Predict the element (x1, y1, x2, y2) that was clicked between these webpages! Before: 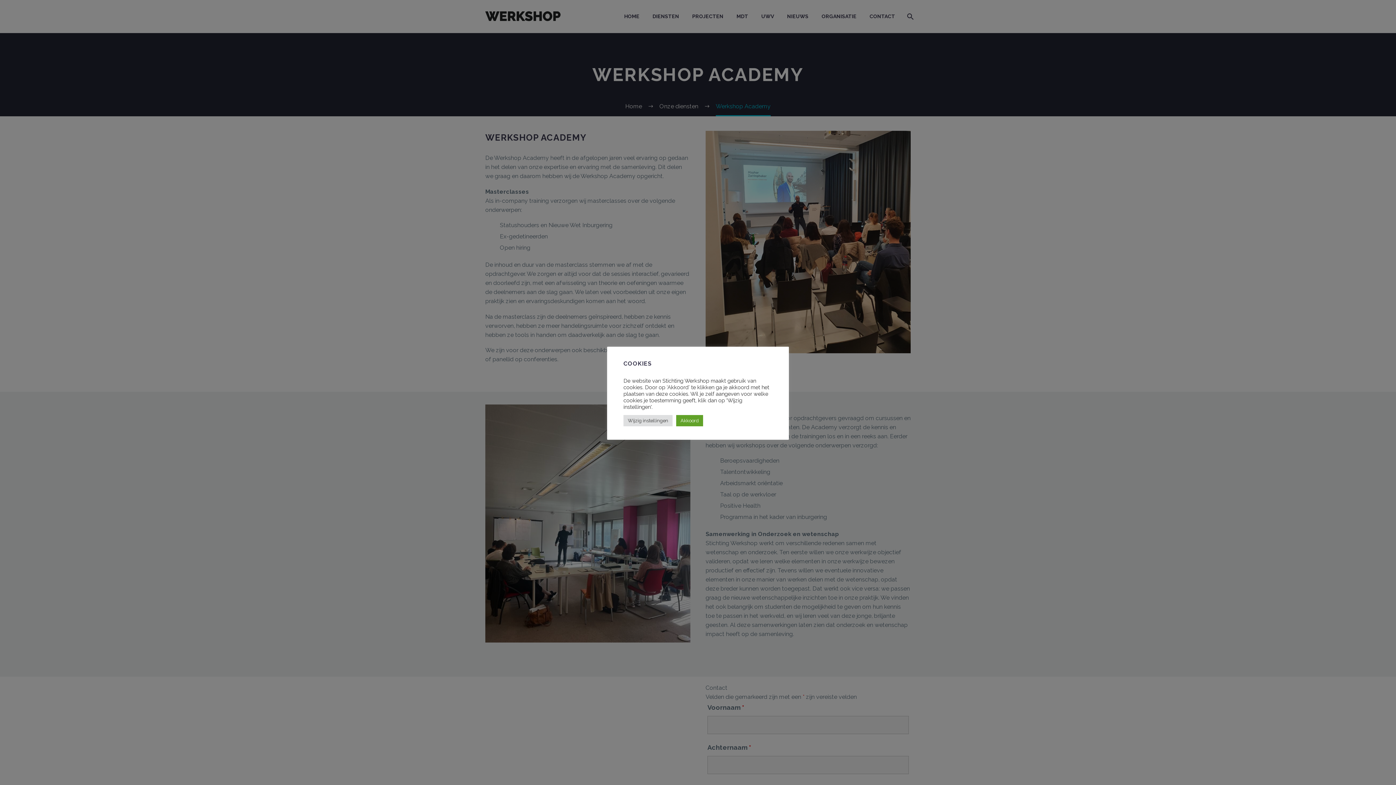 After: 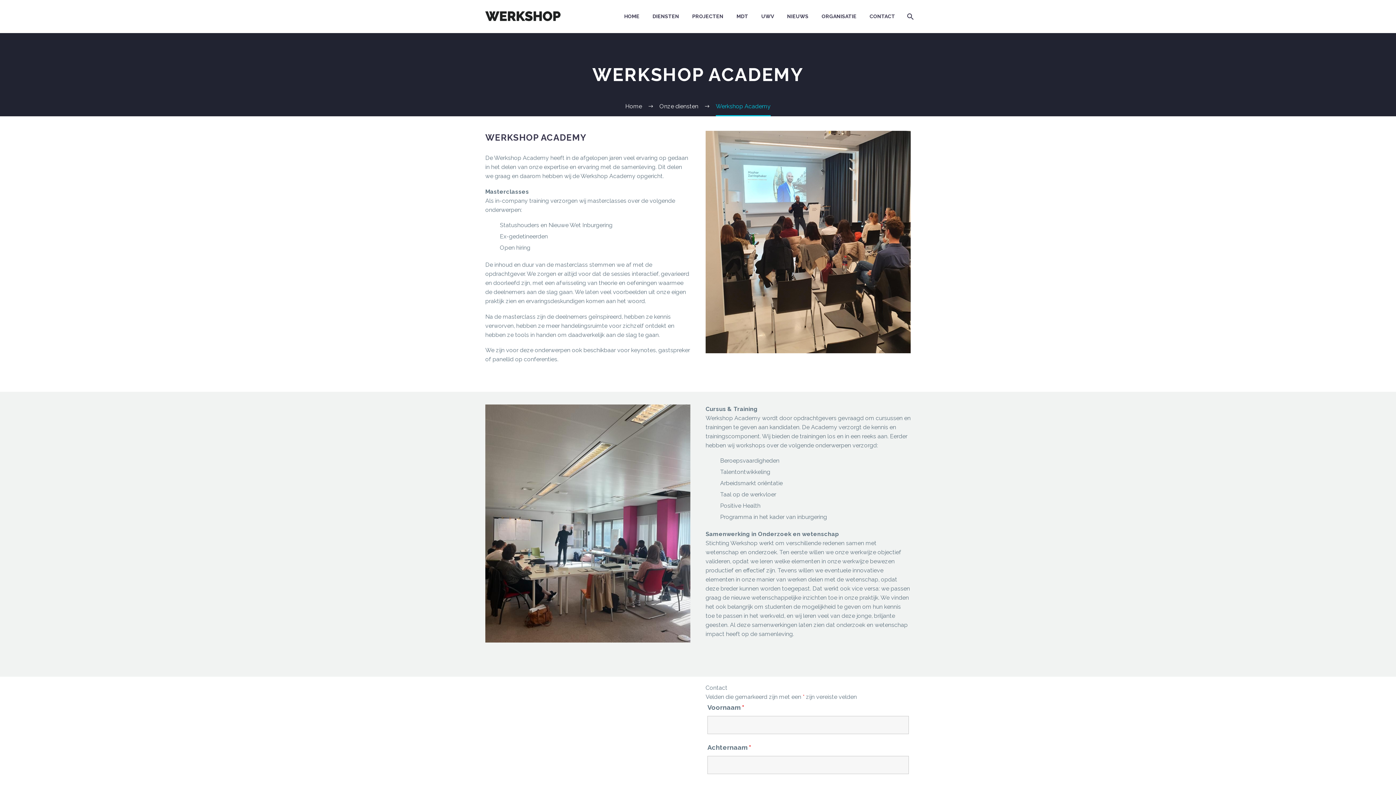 Action: bbox: (676, 415, 703, 426) label: Akkoord